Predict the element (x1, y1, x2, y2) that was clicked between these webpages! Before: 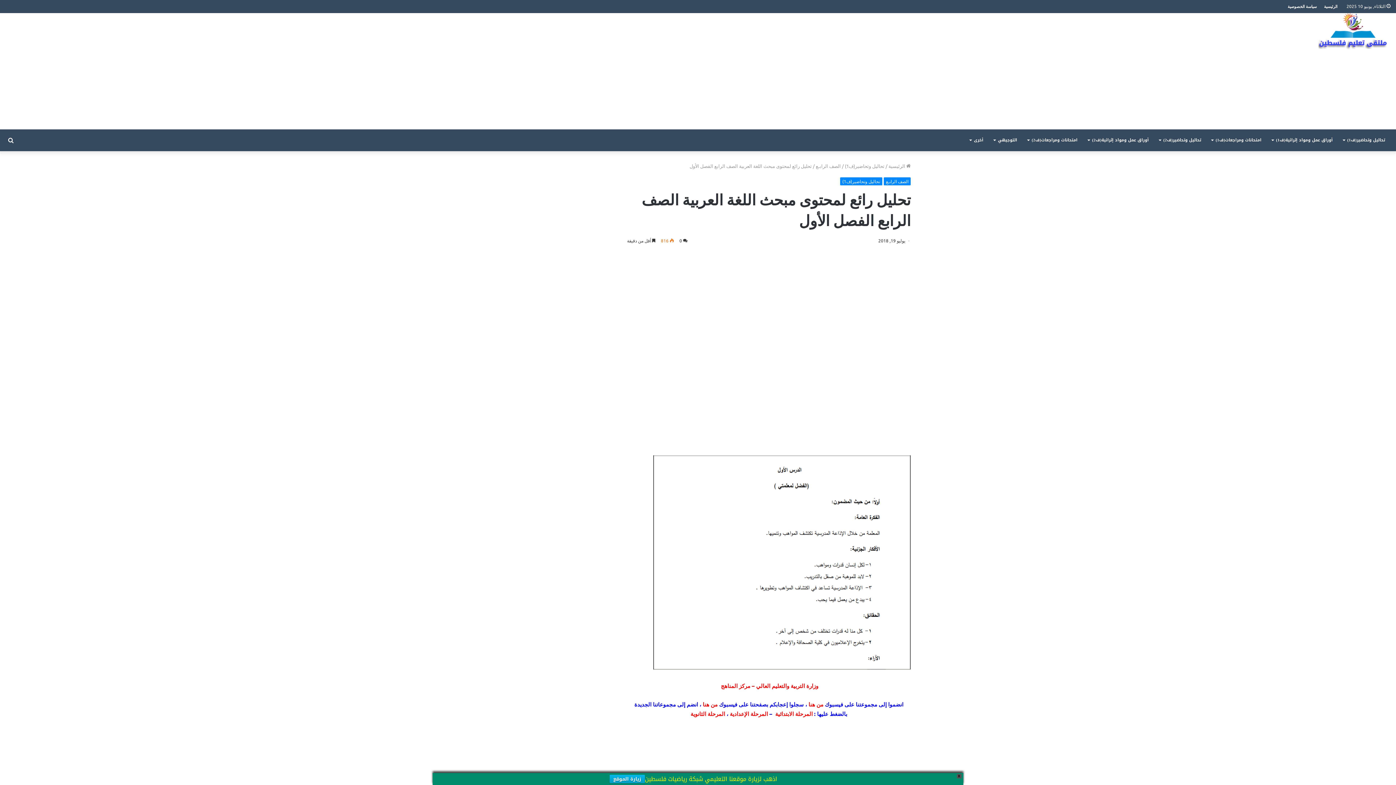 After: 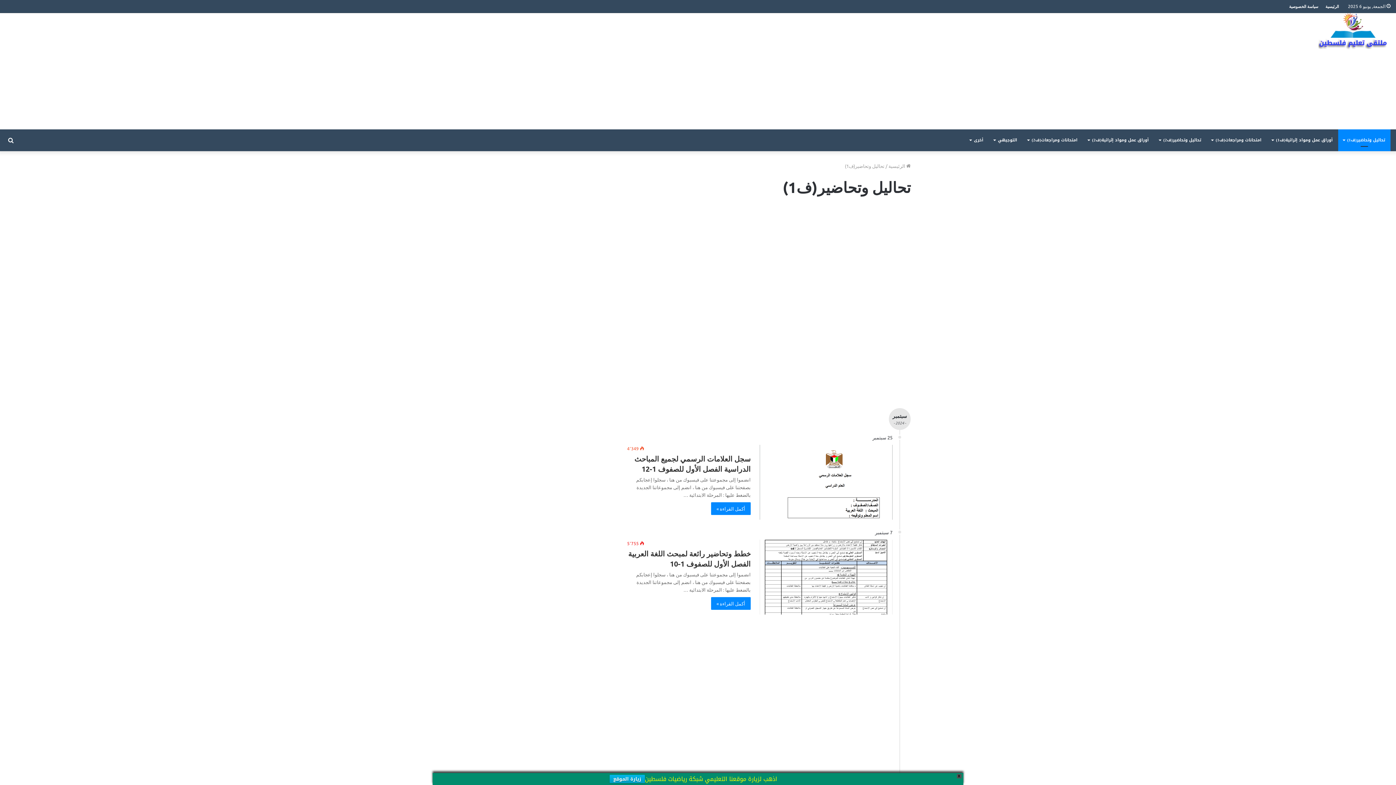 Action: bbox: (840, 177, 882, 185) label: تحاليل وتحاضير(ف1)